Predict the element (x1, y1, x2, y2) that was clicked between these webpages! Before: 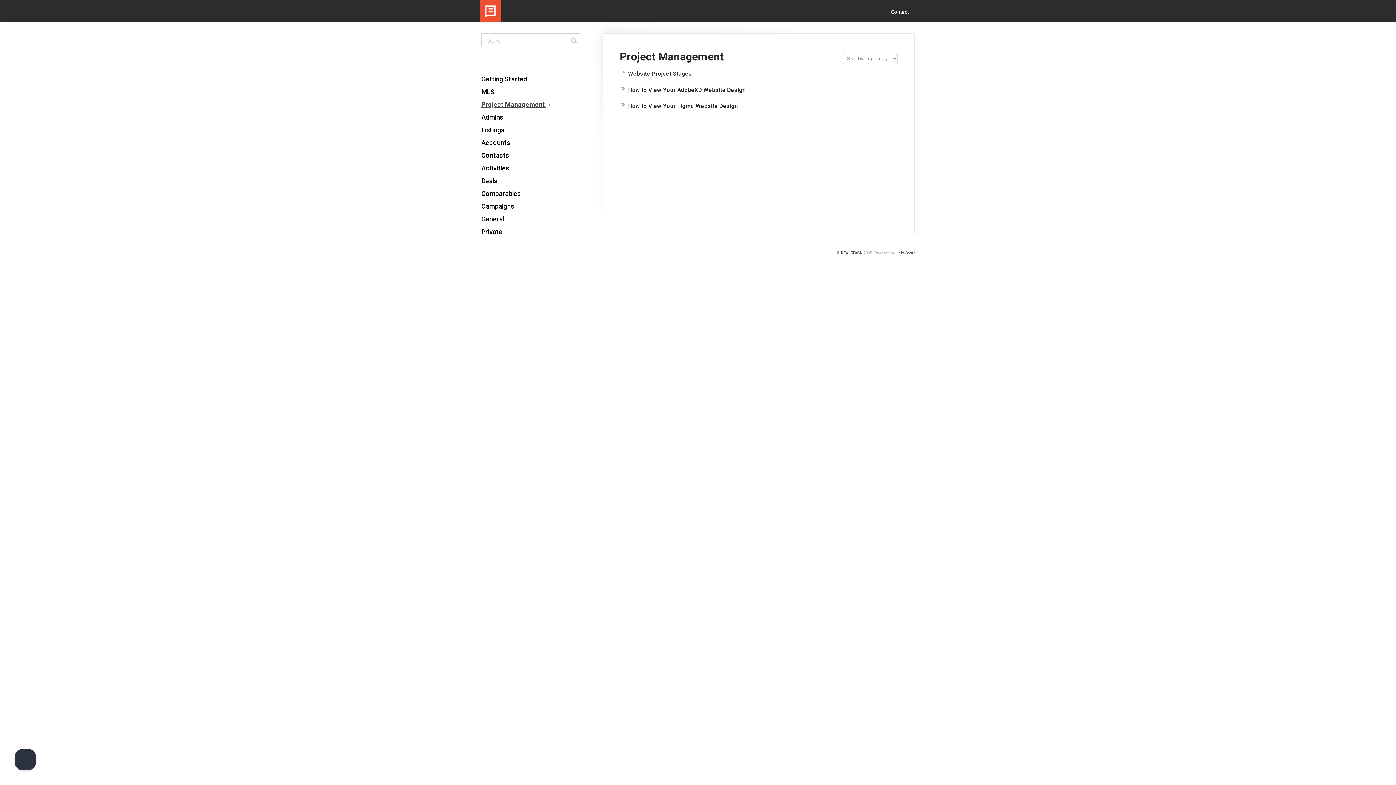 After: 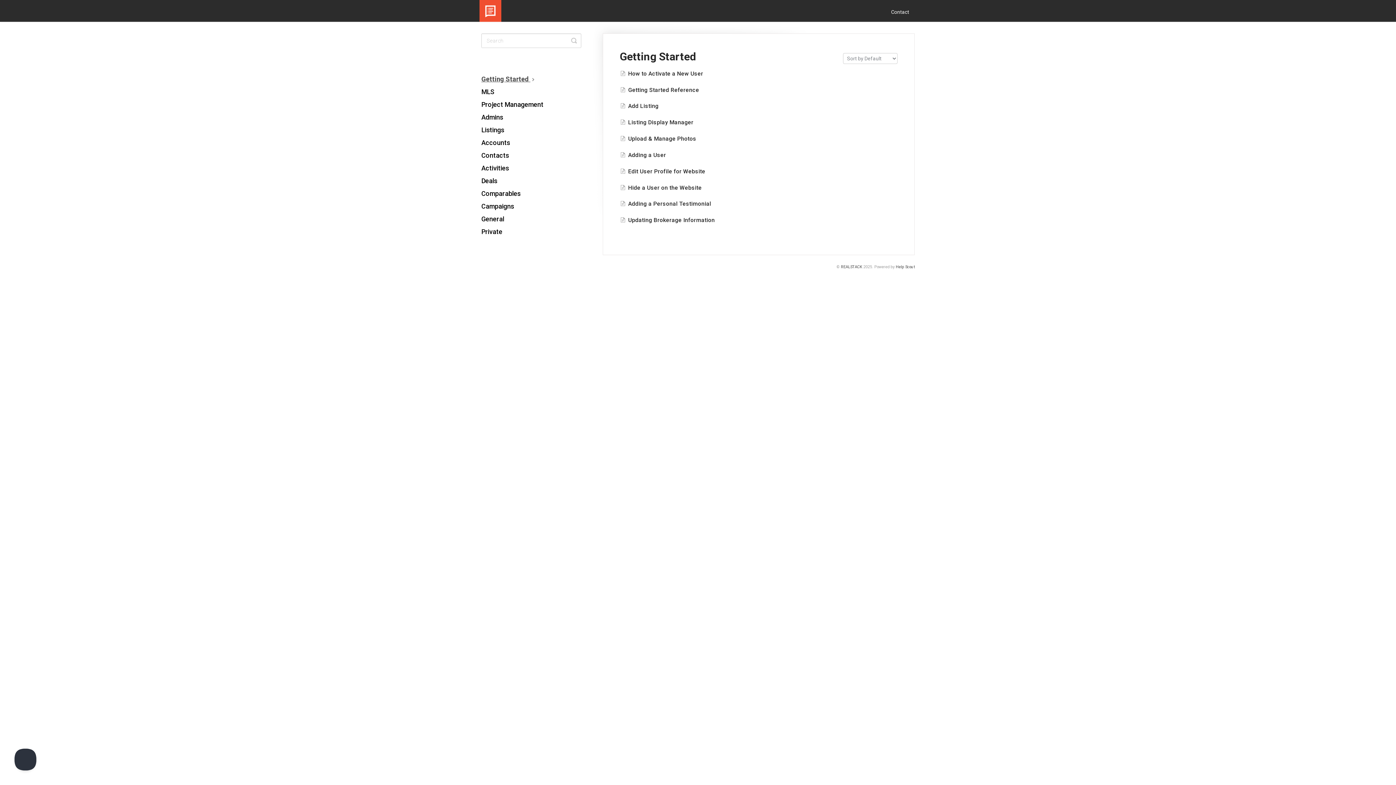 Action: label: Getting Started bbox: (481, 73, 532, 85)